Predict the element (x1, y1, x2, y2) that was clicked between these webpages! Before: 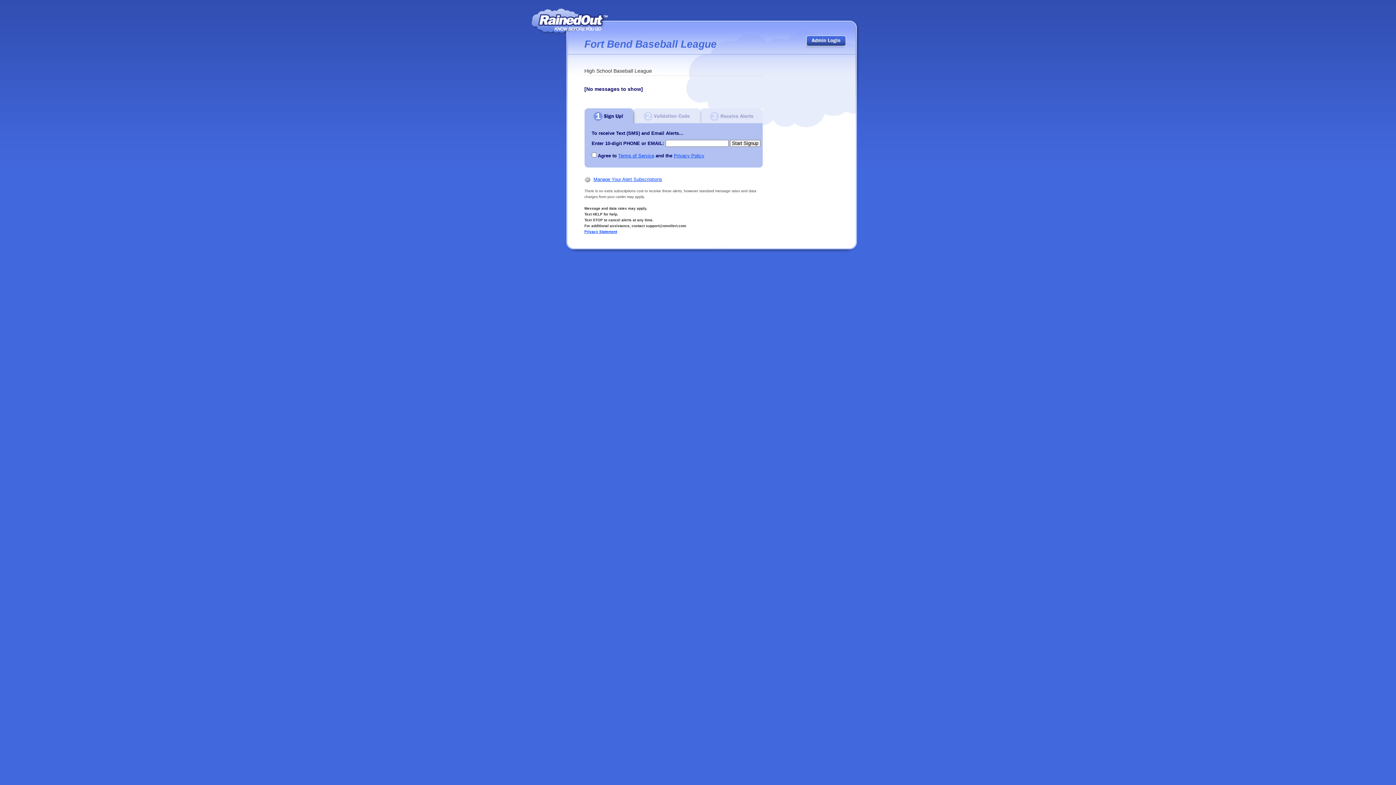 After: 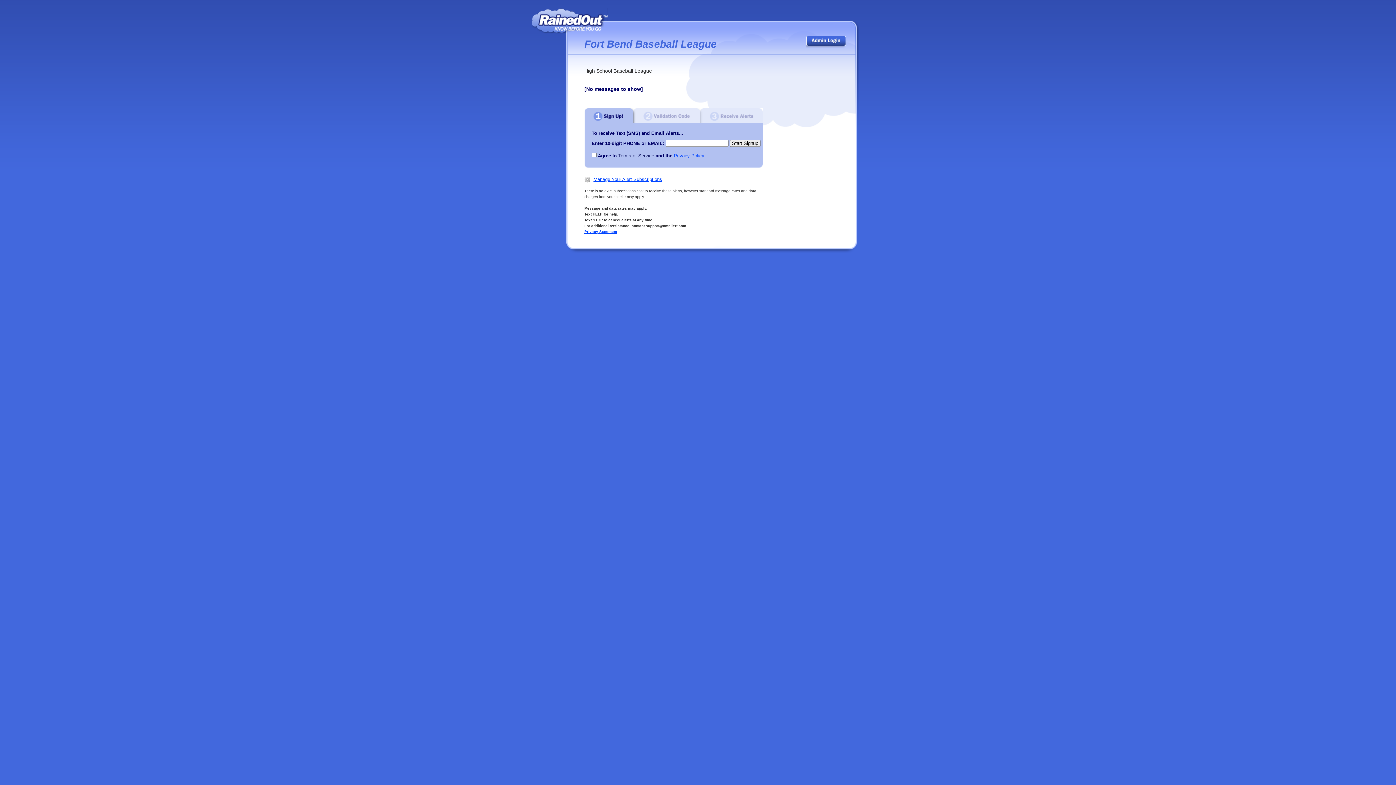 Action: label: Terms of Service bbox: (618, 153, 654, 158)